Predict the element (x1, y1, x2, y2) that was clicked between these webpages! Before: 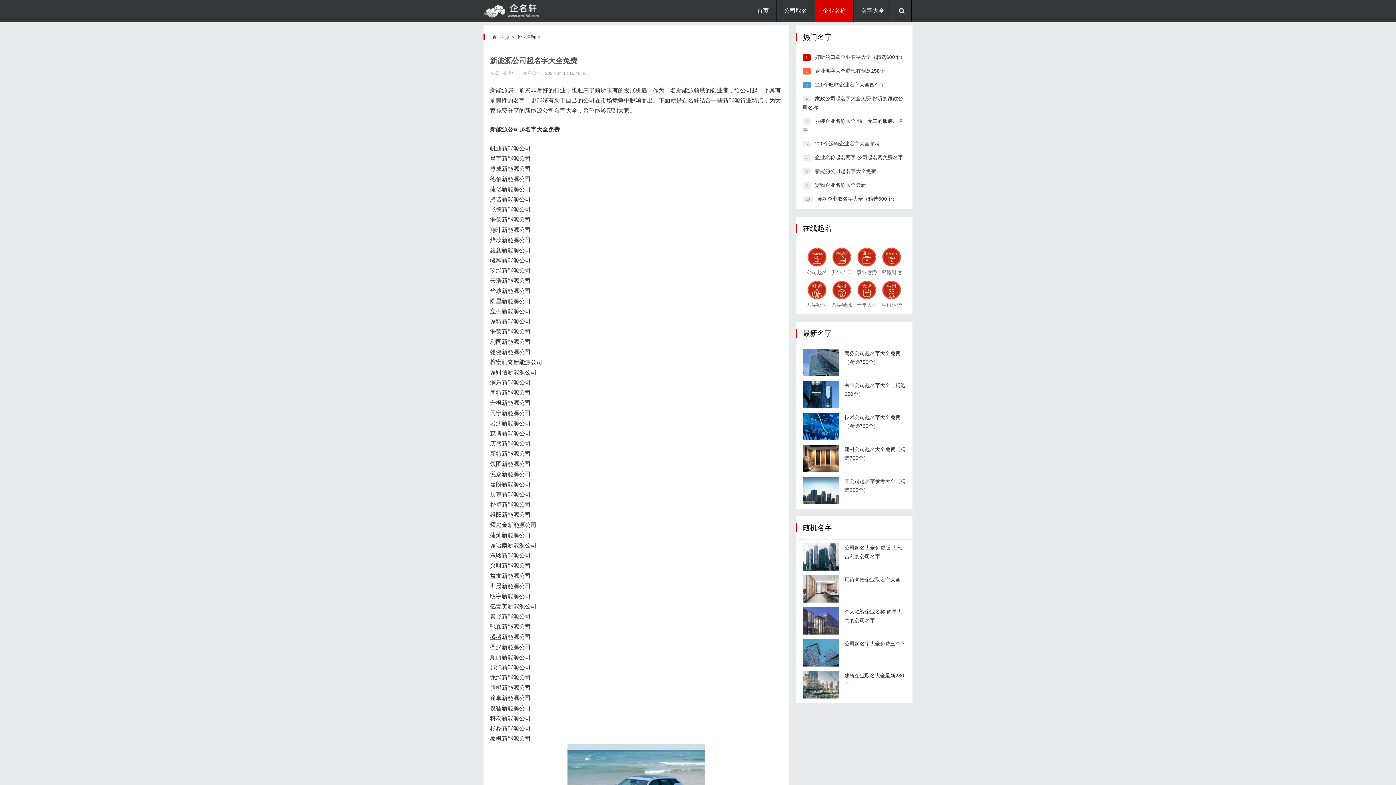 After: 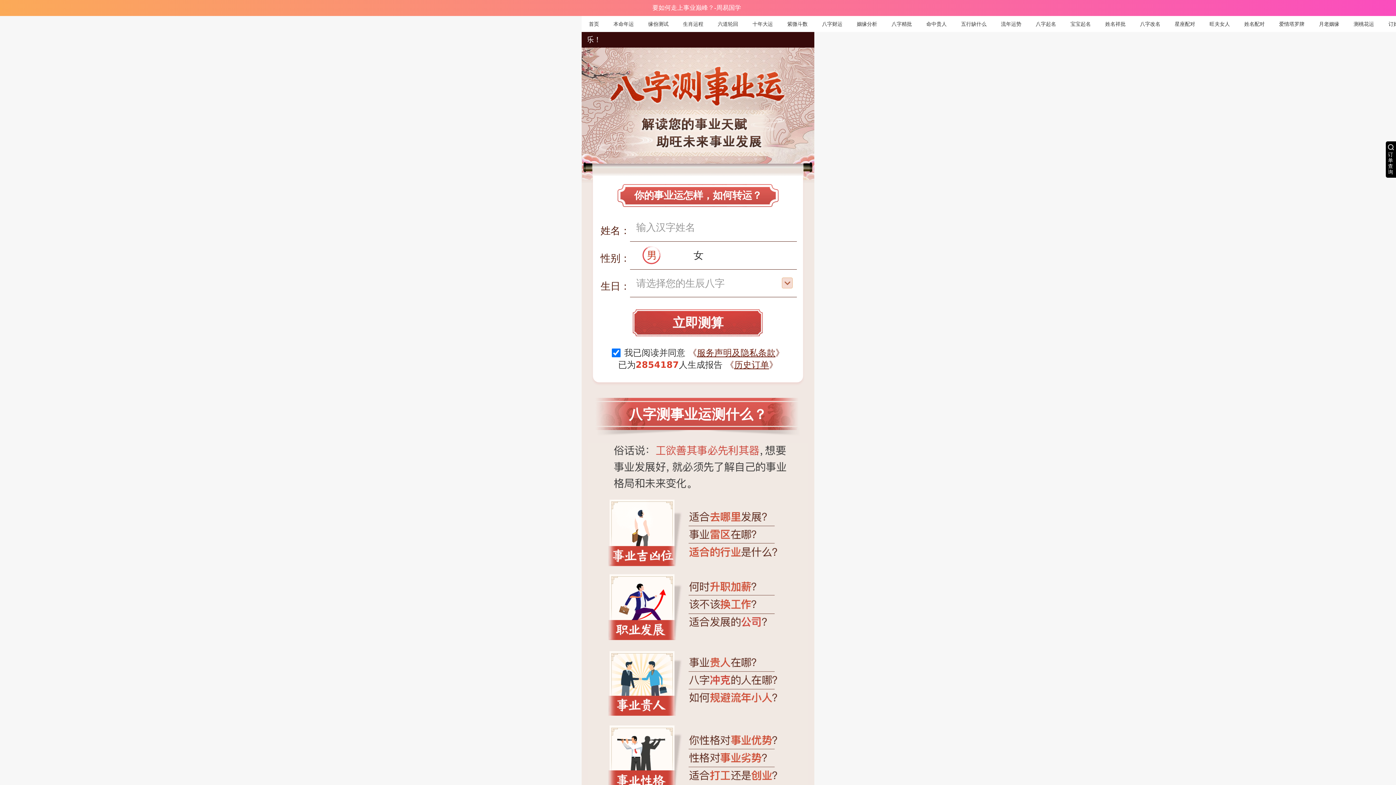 Action: bbox: (854, 247, 879, 276) label: 事业运势